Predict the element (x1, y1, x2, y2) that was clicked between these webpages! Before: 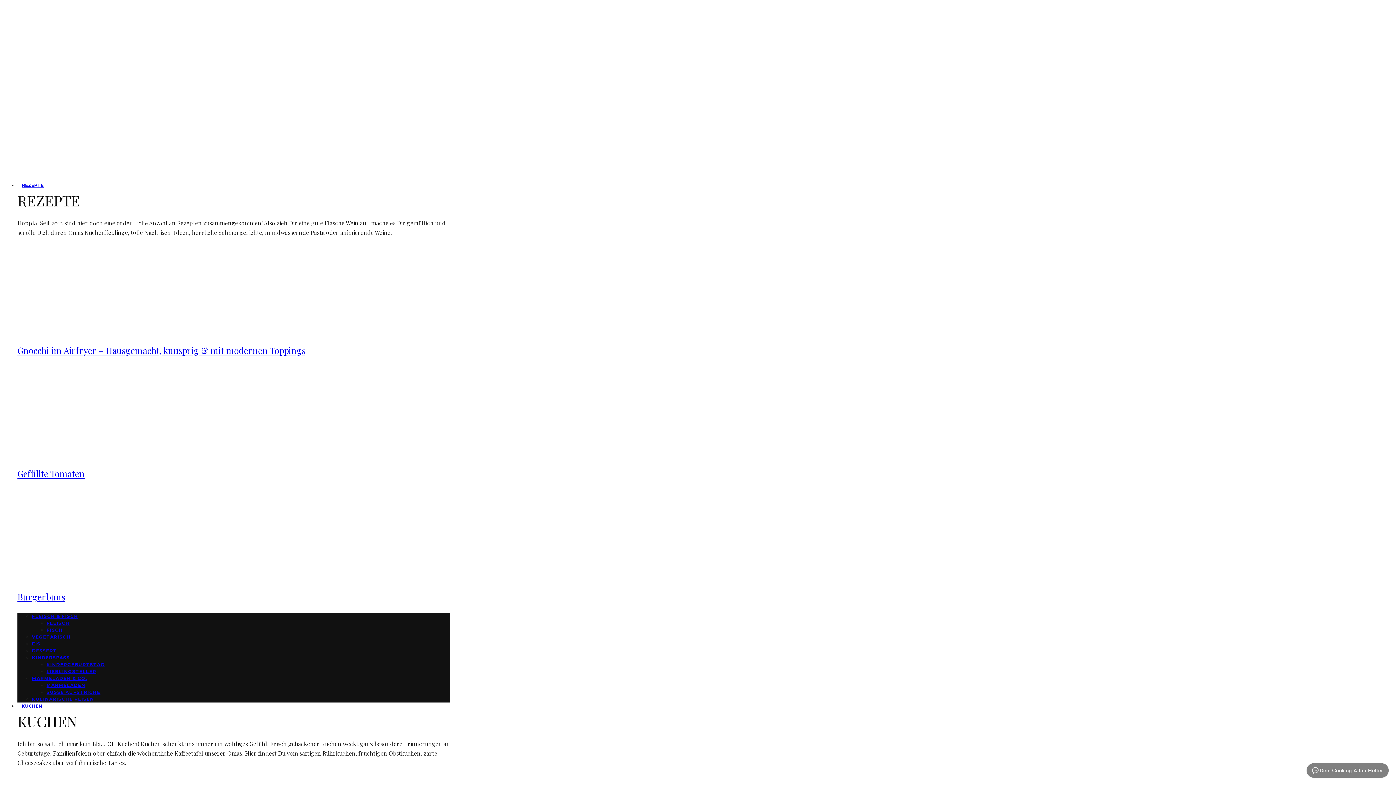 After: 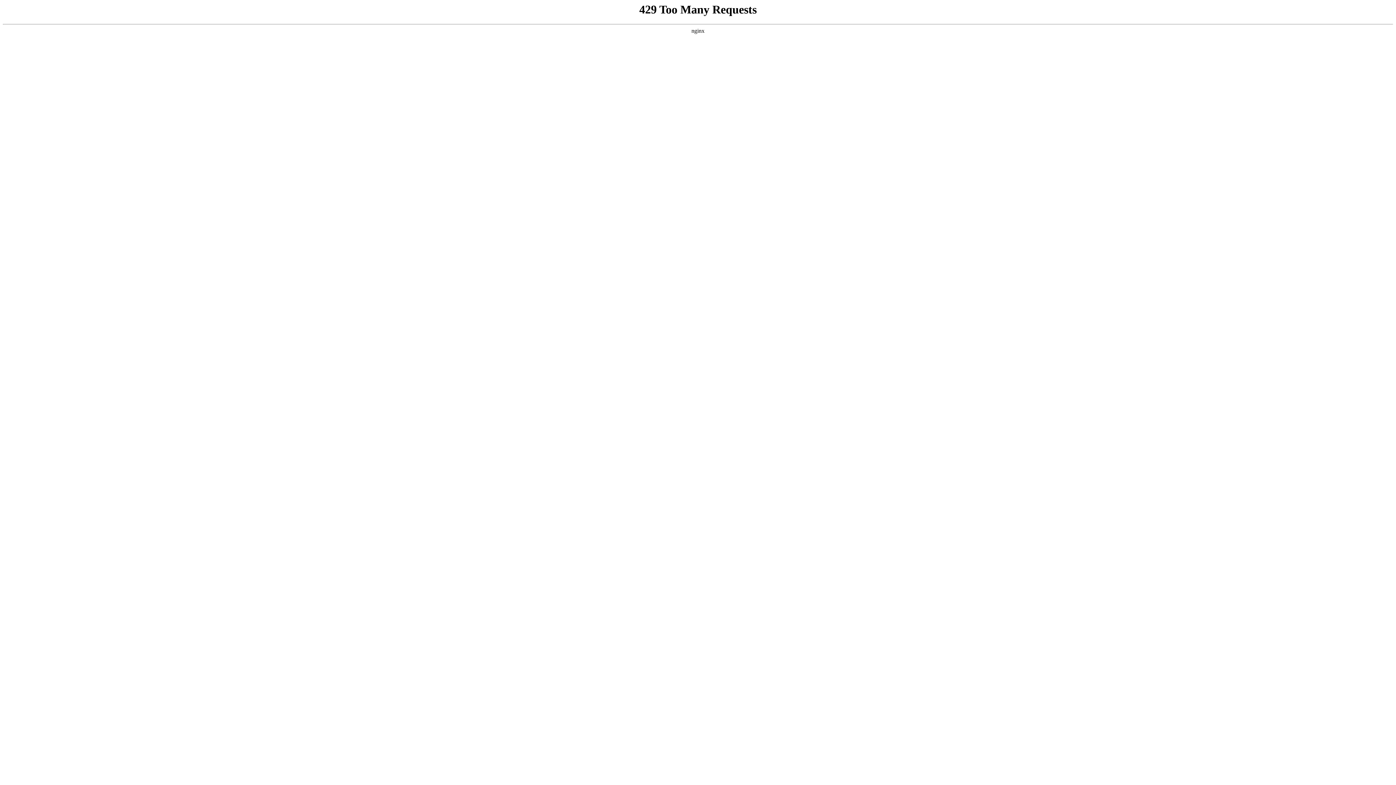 Action: bbox: (32, 634, 70, 640) label: VEGETARISCH